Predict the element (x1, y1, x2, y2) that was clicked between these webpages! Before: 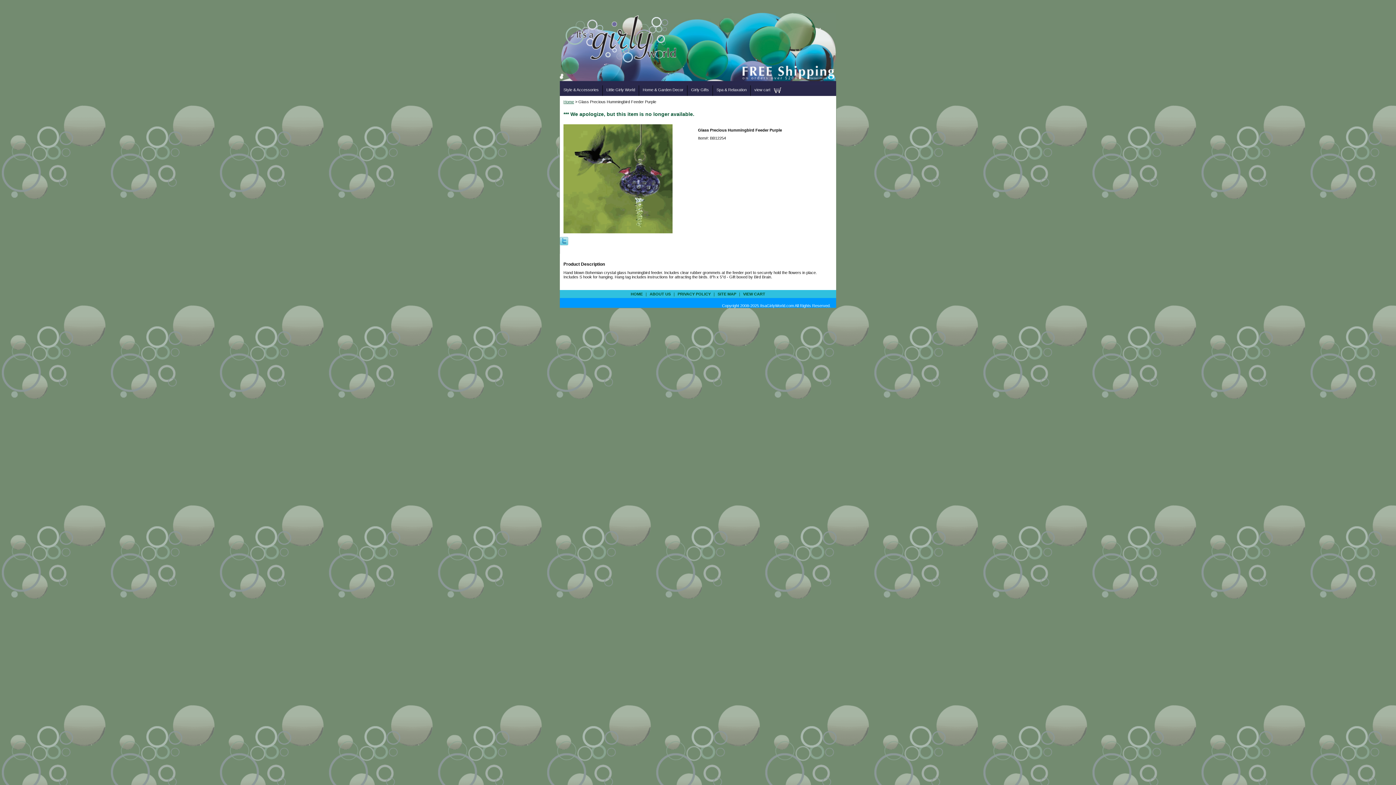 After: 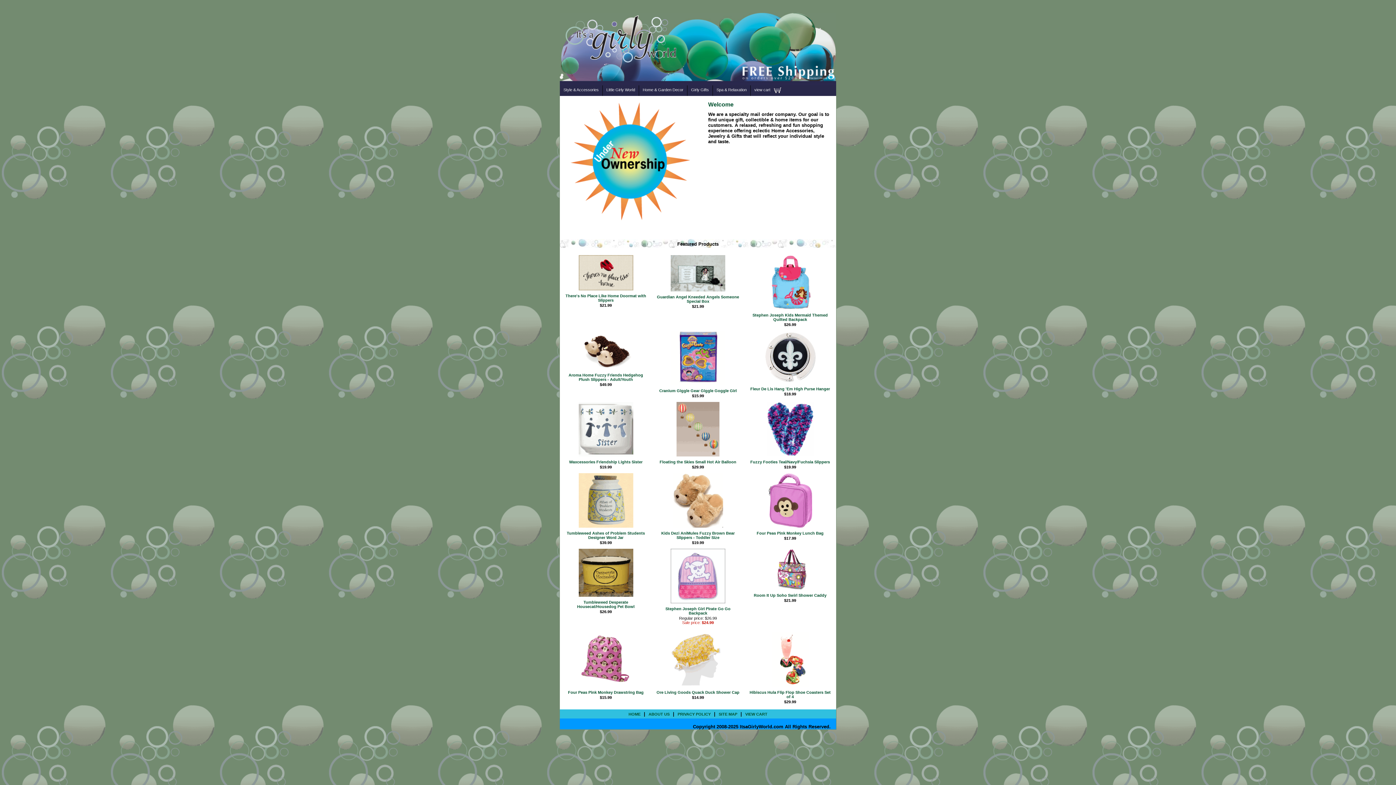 Action: label: Home bbox: (563, 99, 574, 104)